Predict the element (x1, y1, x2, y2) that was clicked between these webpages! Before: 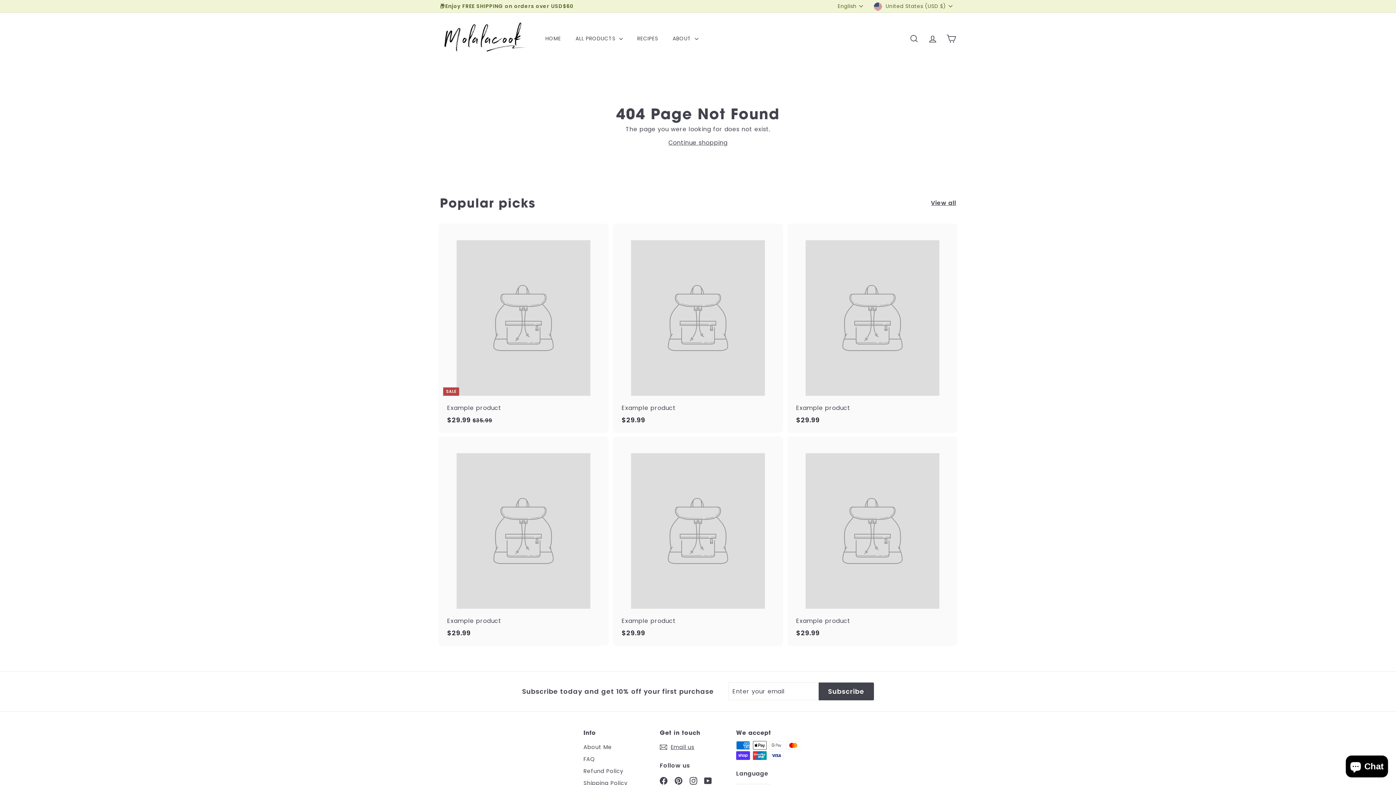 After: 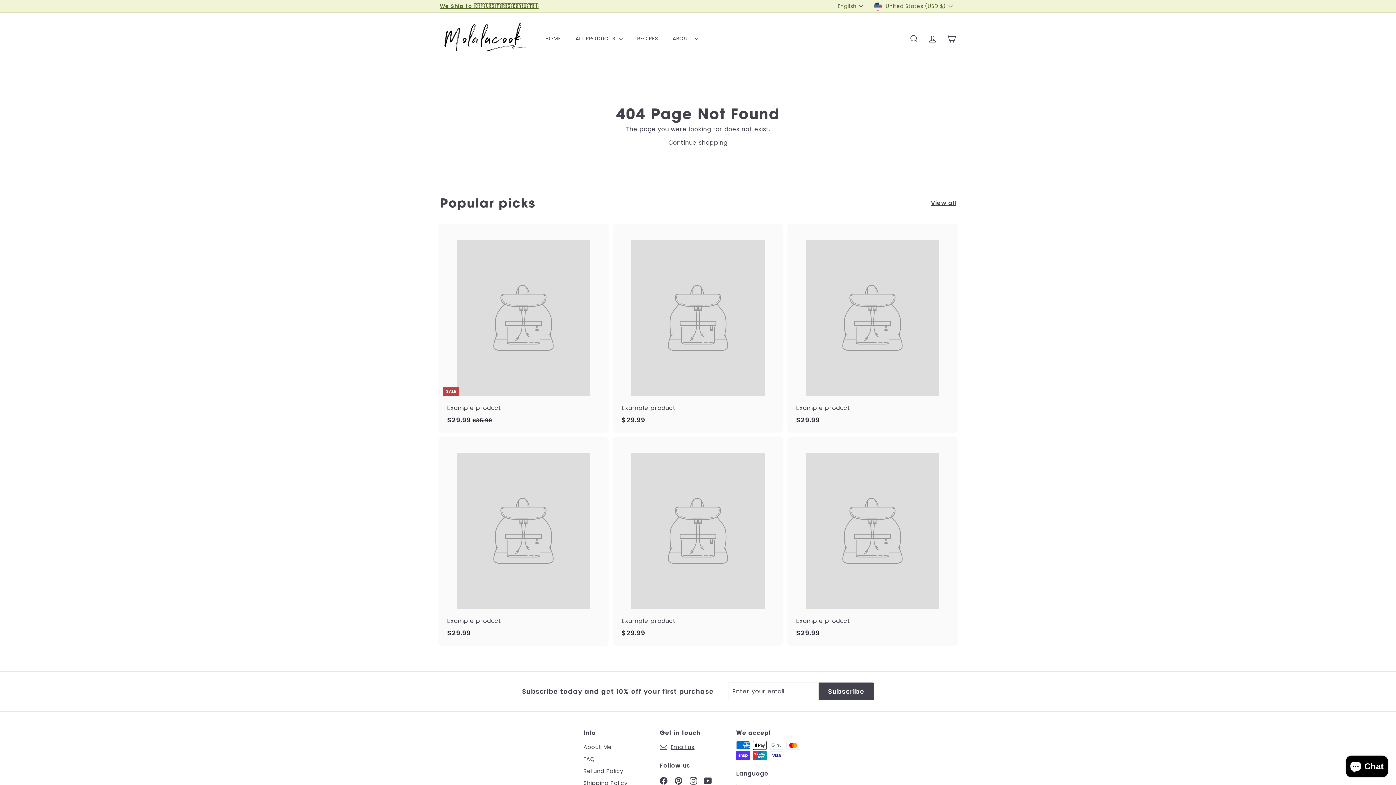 Action: label: YouTube bbox: (704, 776, 712, 785)